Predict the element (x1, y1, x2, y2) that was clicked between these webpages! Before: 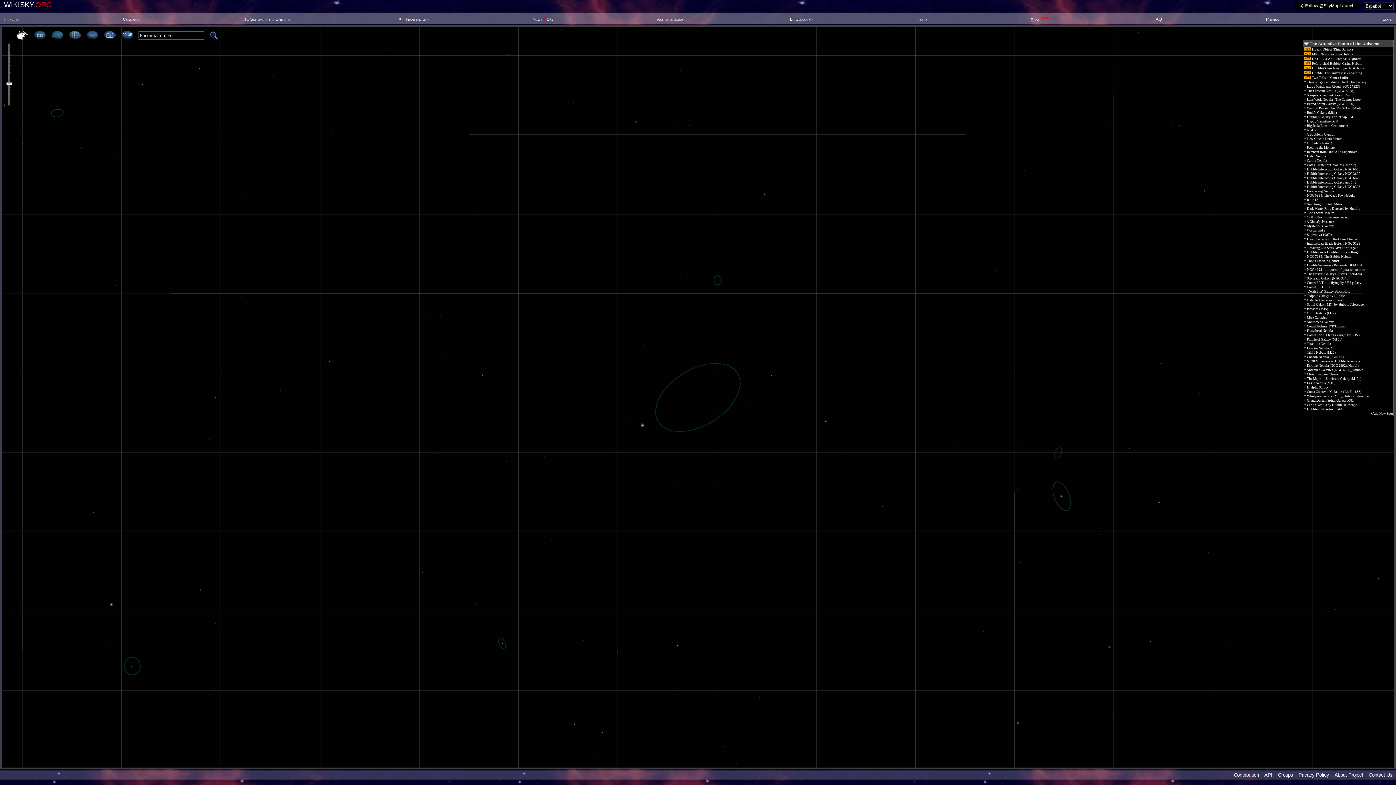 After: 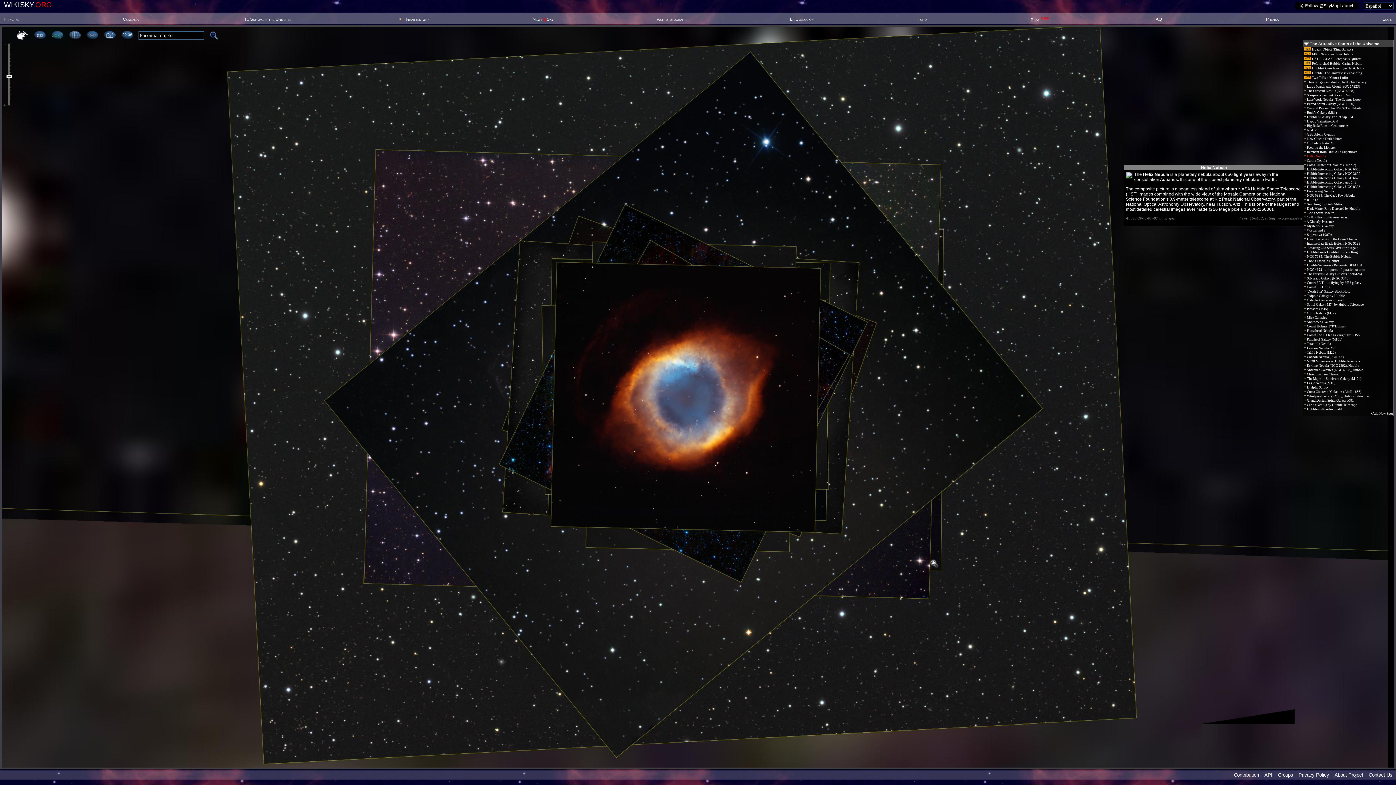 Action: bbox: (1304, 154, 1326, 158) label:  Helix Nebula